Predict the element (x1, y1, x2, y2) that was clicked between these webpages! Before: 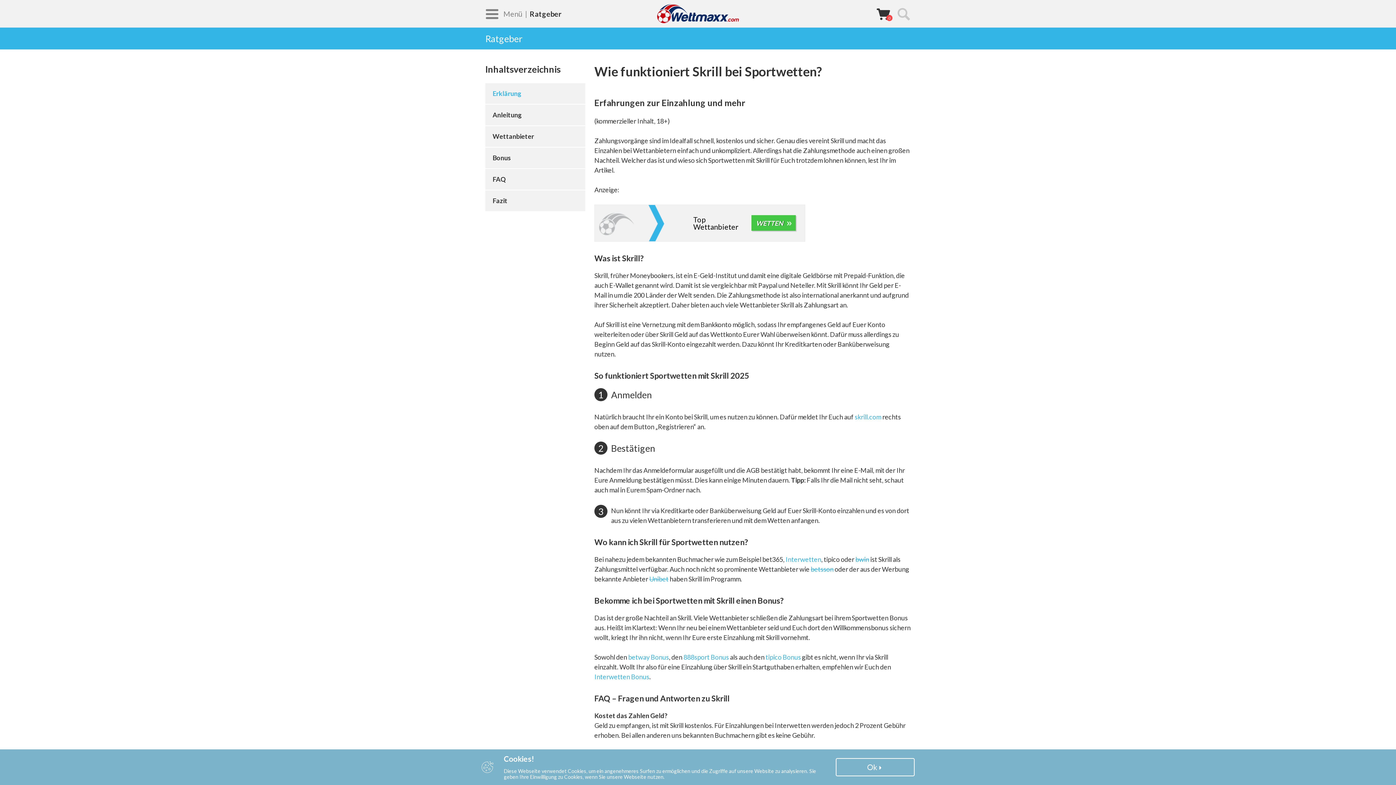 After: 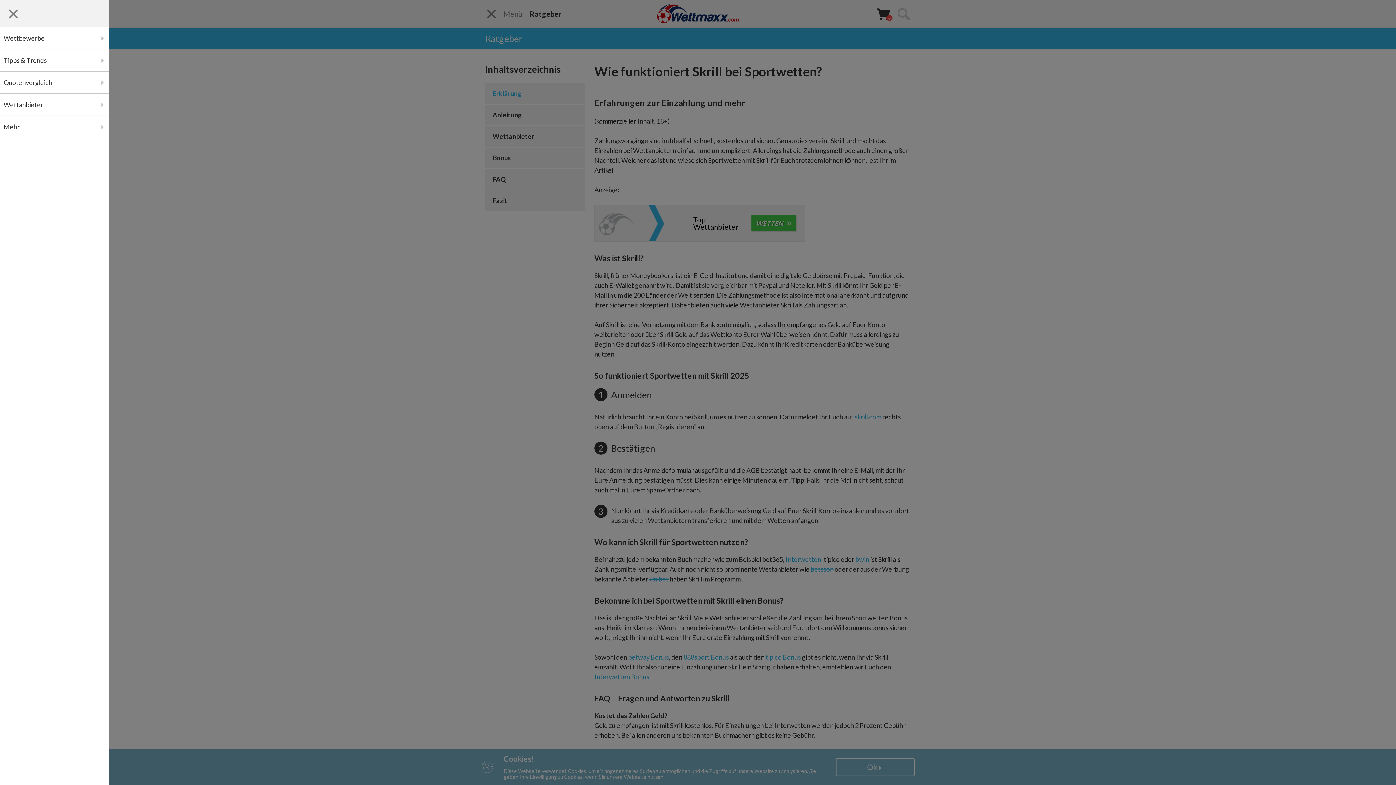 Action: label: Menü bbox: (485, 6, 522, 20)